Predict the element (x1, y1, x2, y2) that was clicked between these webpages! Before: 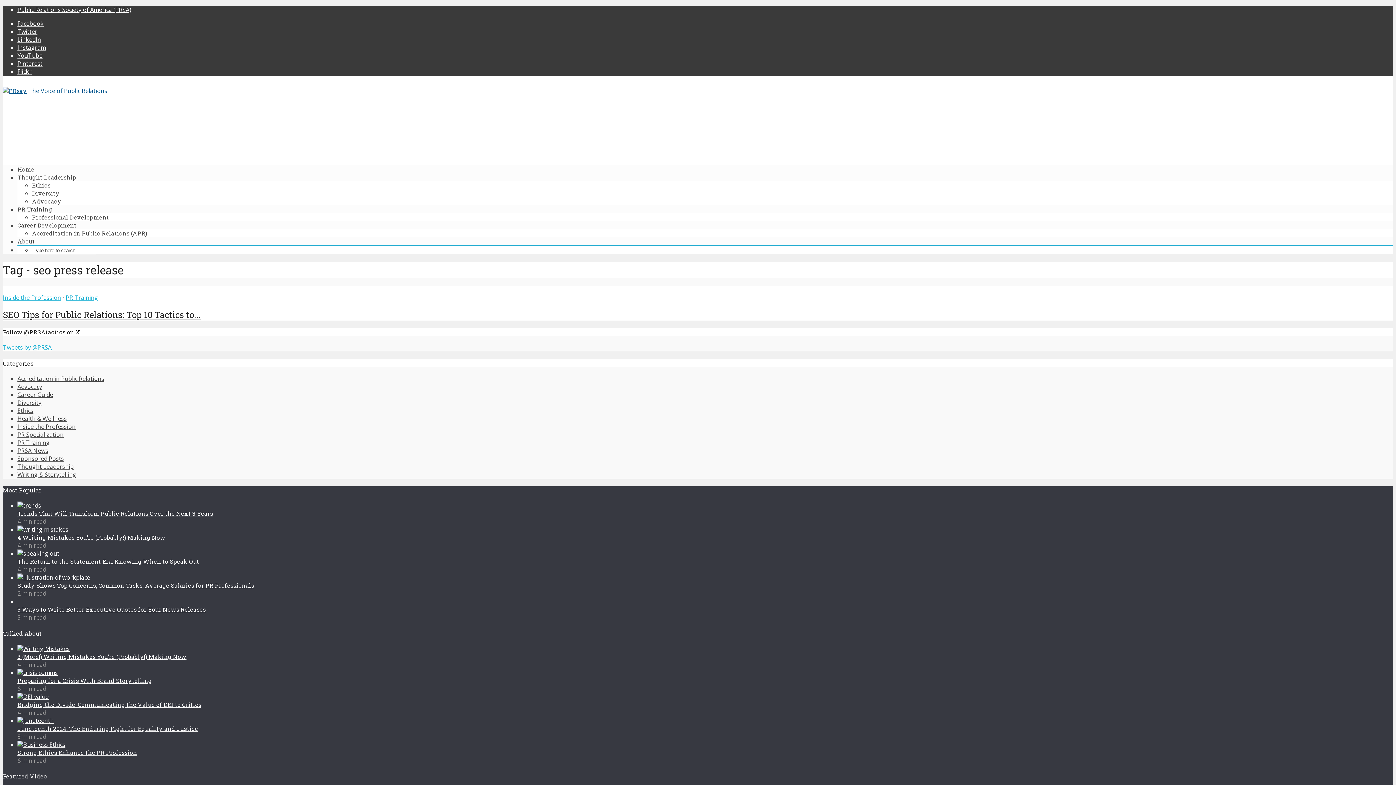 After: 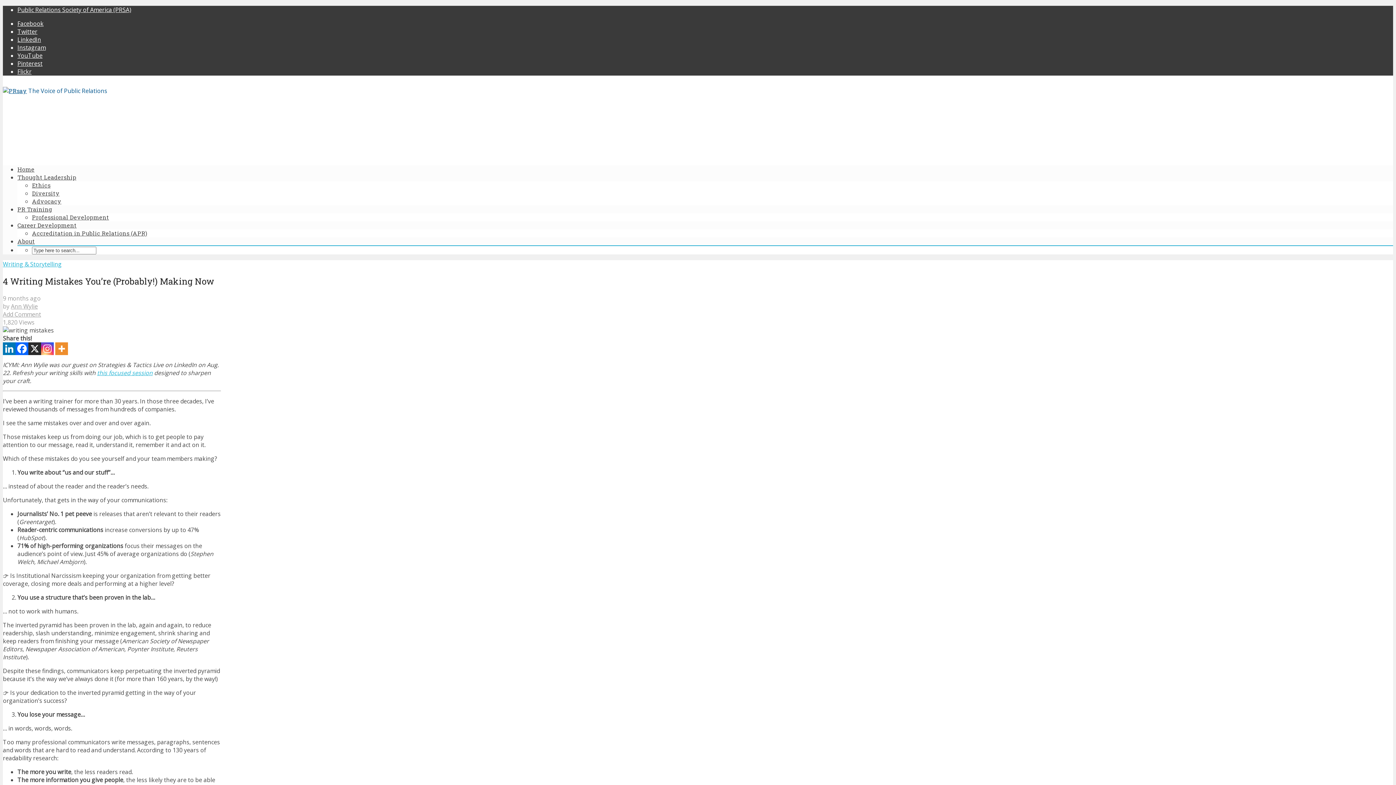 Action: bbox: (17, 525, 68, 533)